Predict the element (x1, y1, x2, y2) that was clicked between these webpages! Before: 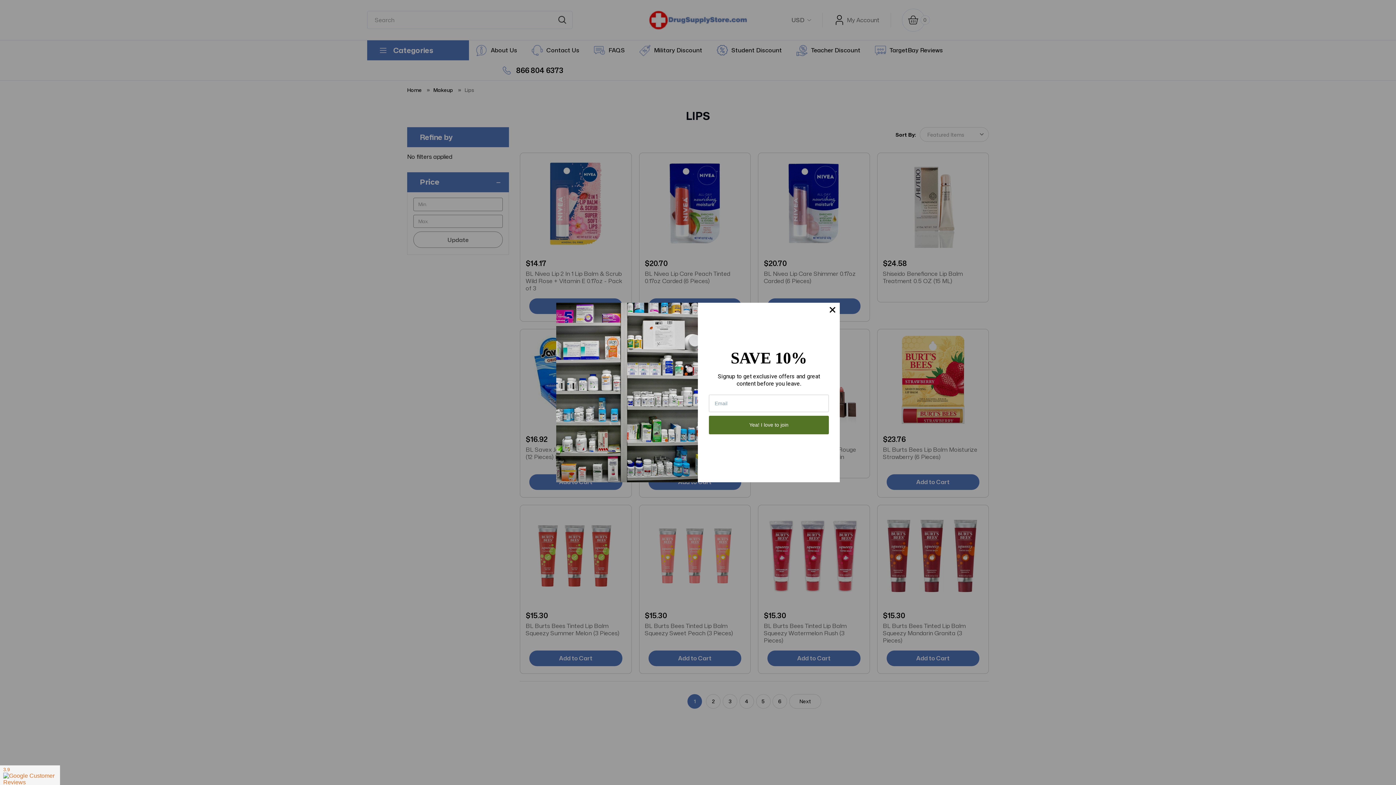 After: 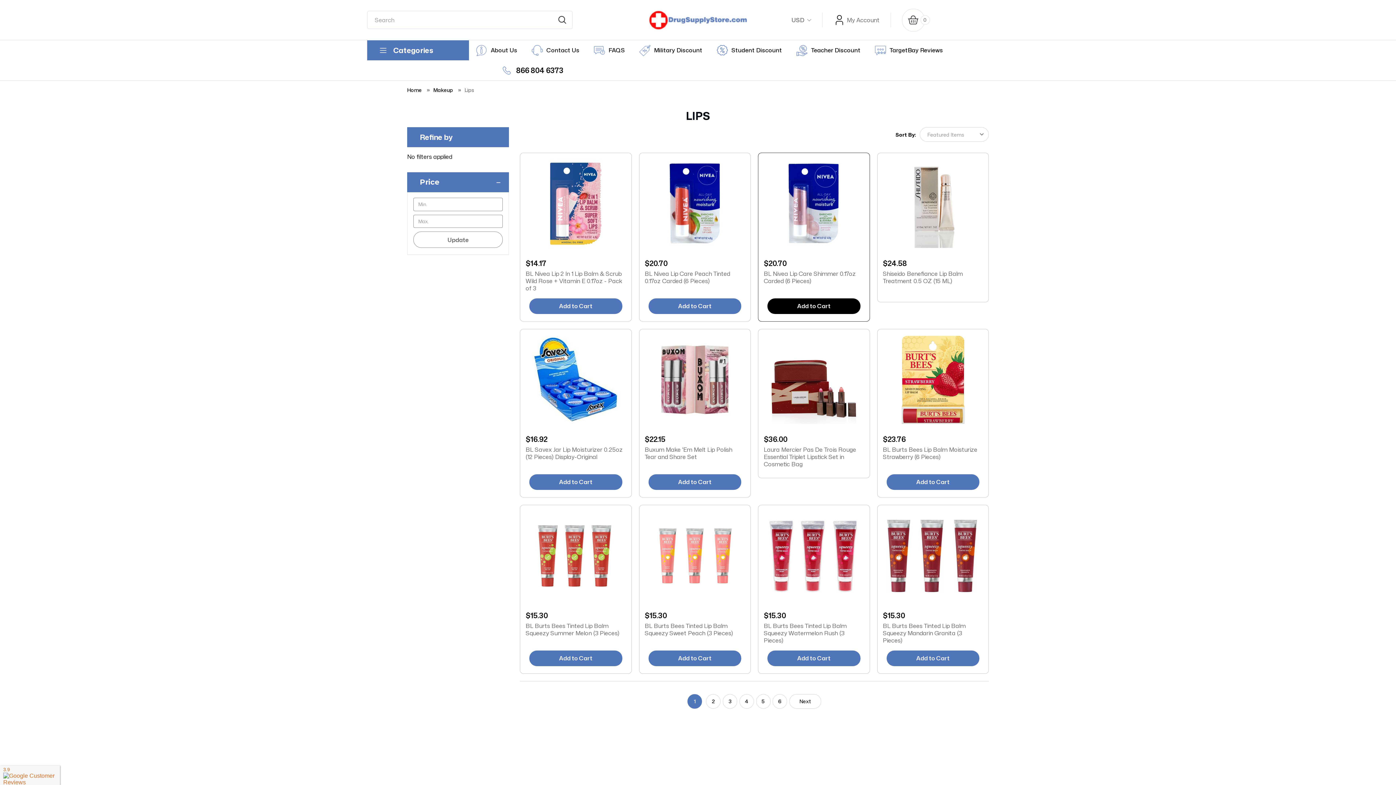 Action: bbox: (825, 302, 840, 317)